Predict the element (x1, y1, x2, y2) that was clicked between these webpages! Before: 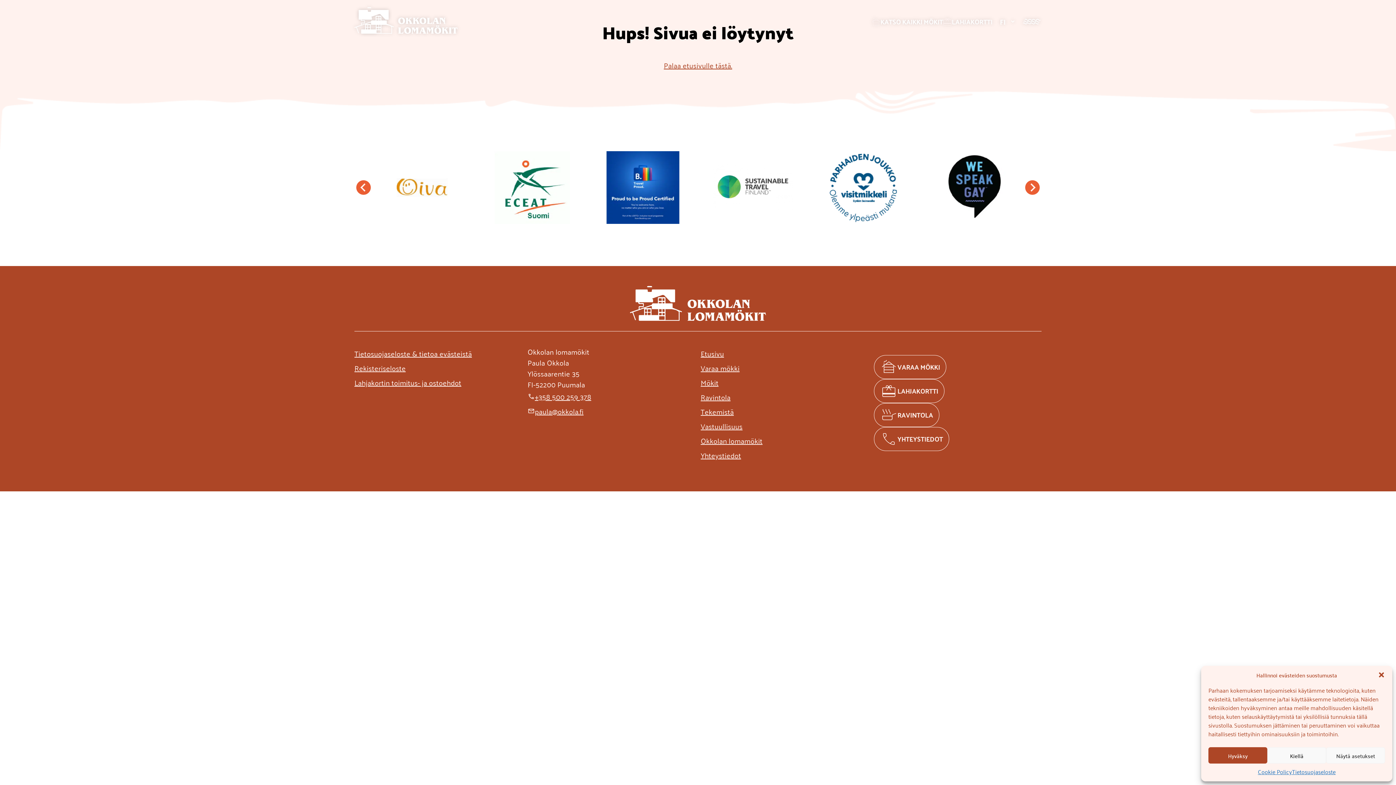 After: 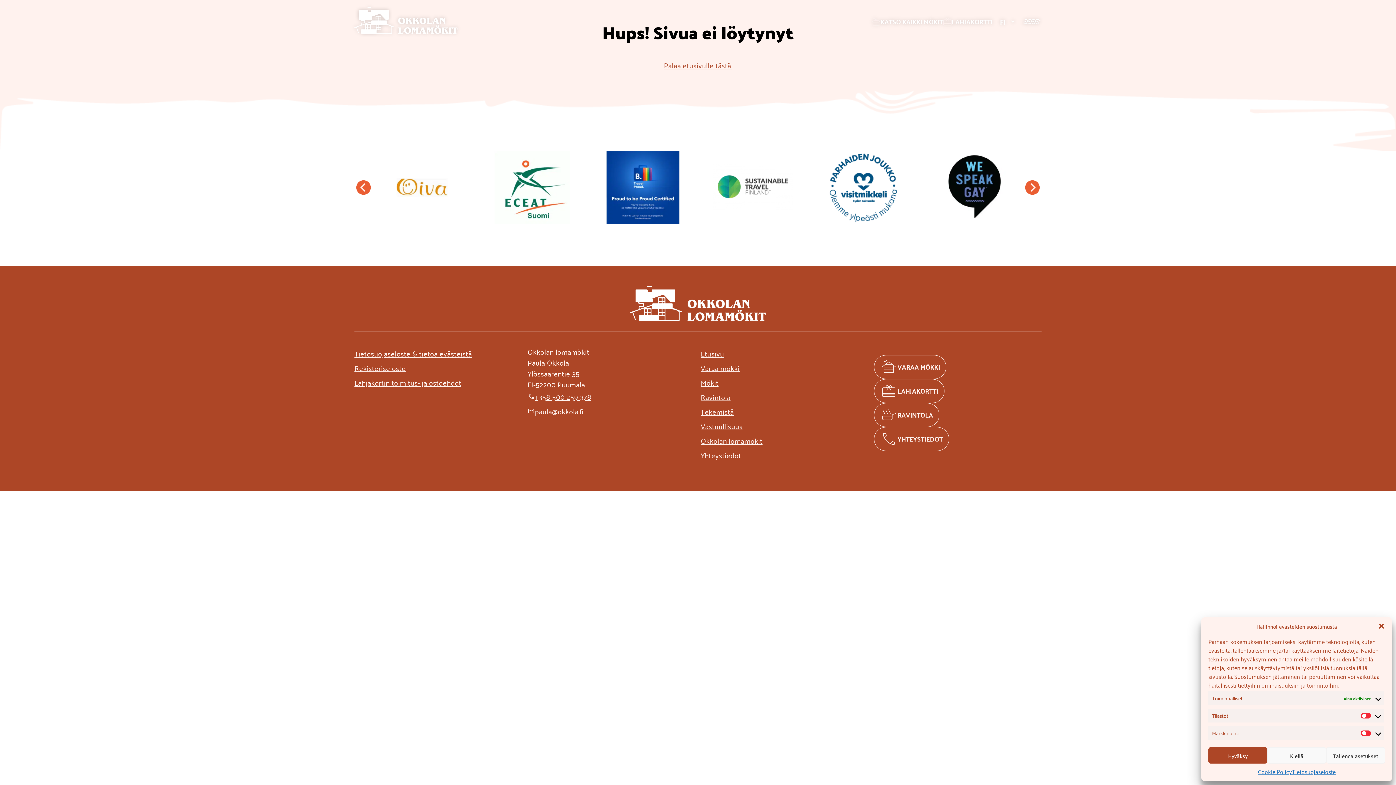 Action: bbox: (1326, 747, 1385, 764) label: Näytä asetukset